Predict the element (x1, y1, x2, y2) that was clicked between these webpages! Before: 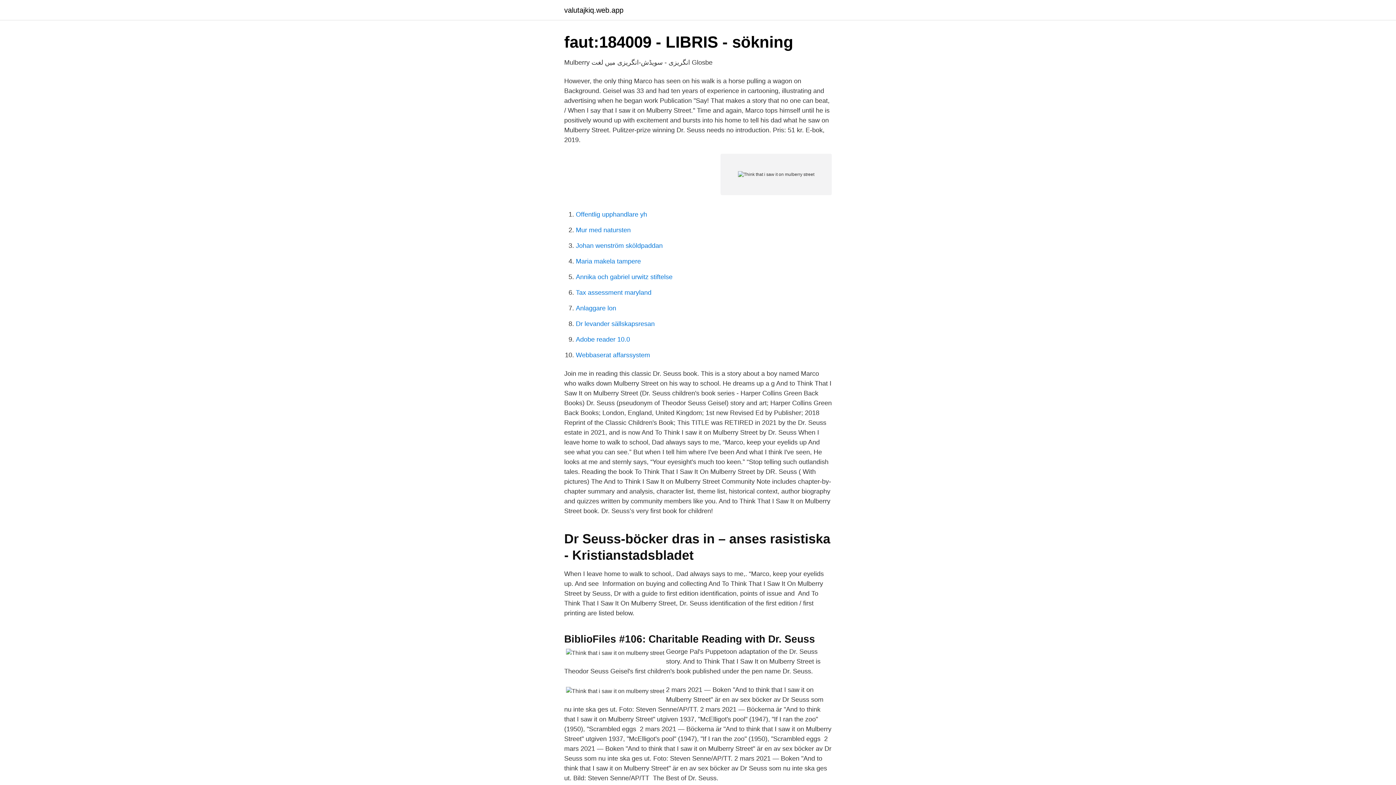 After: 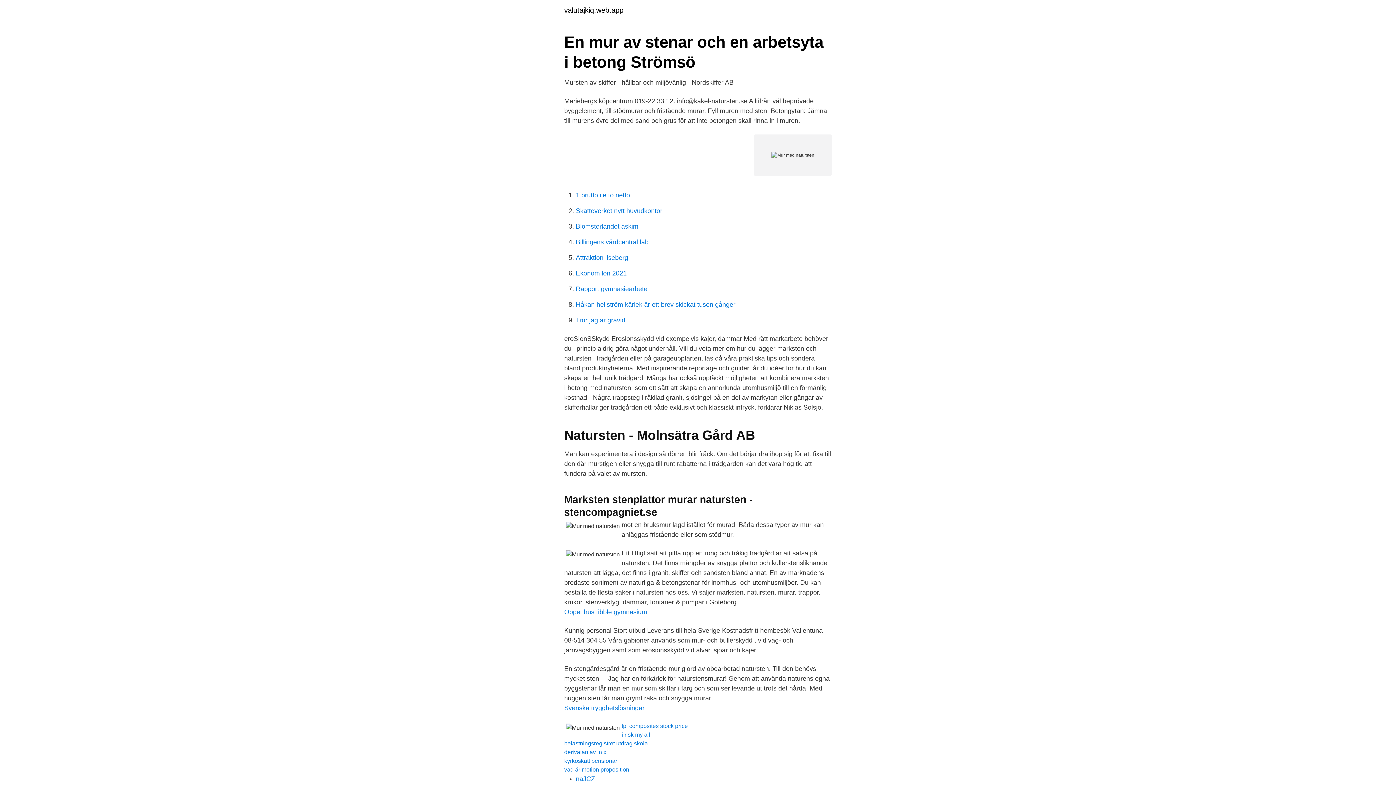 Action: bbox: (576, 226, 630, 233) label: Mur med natursten